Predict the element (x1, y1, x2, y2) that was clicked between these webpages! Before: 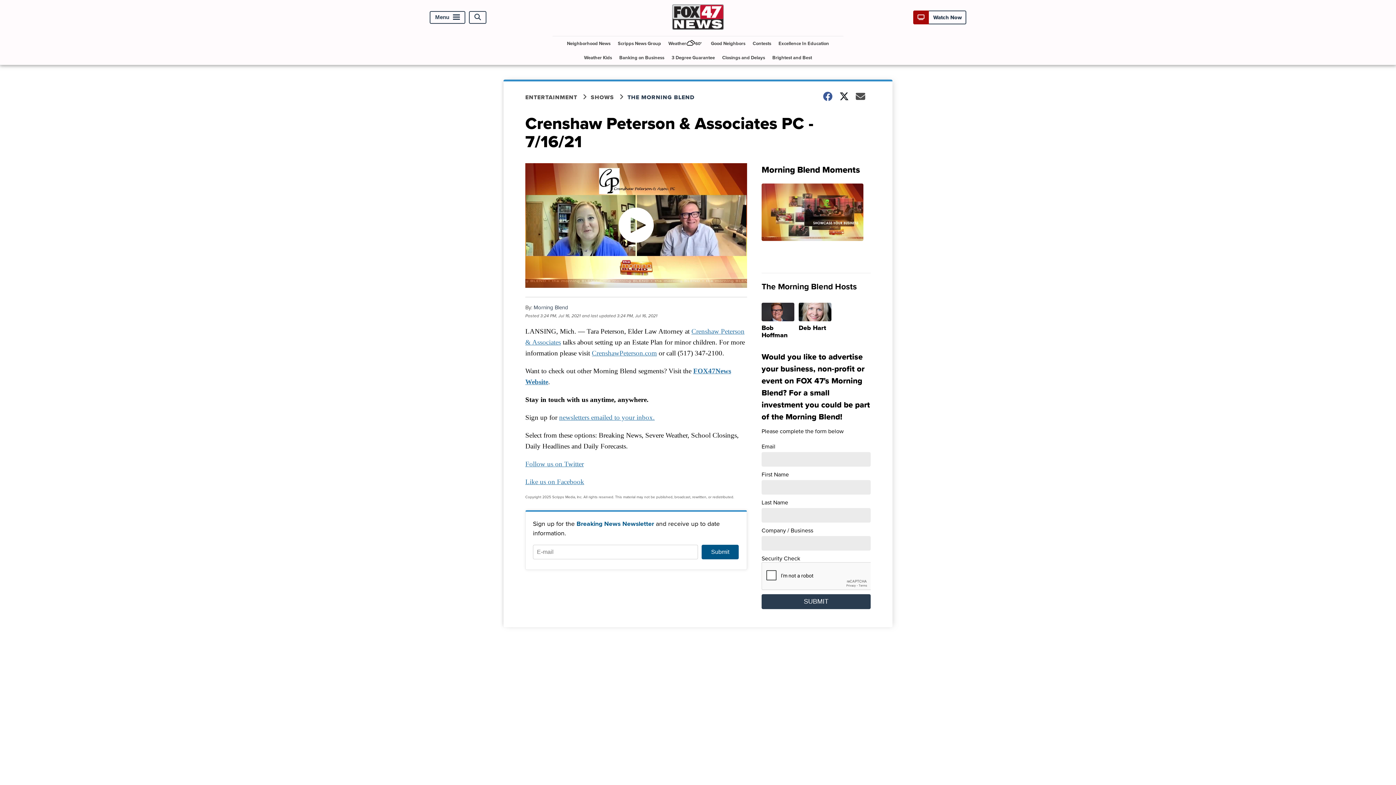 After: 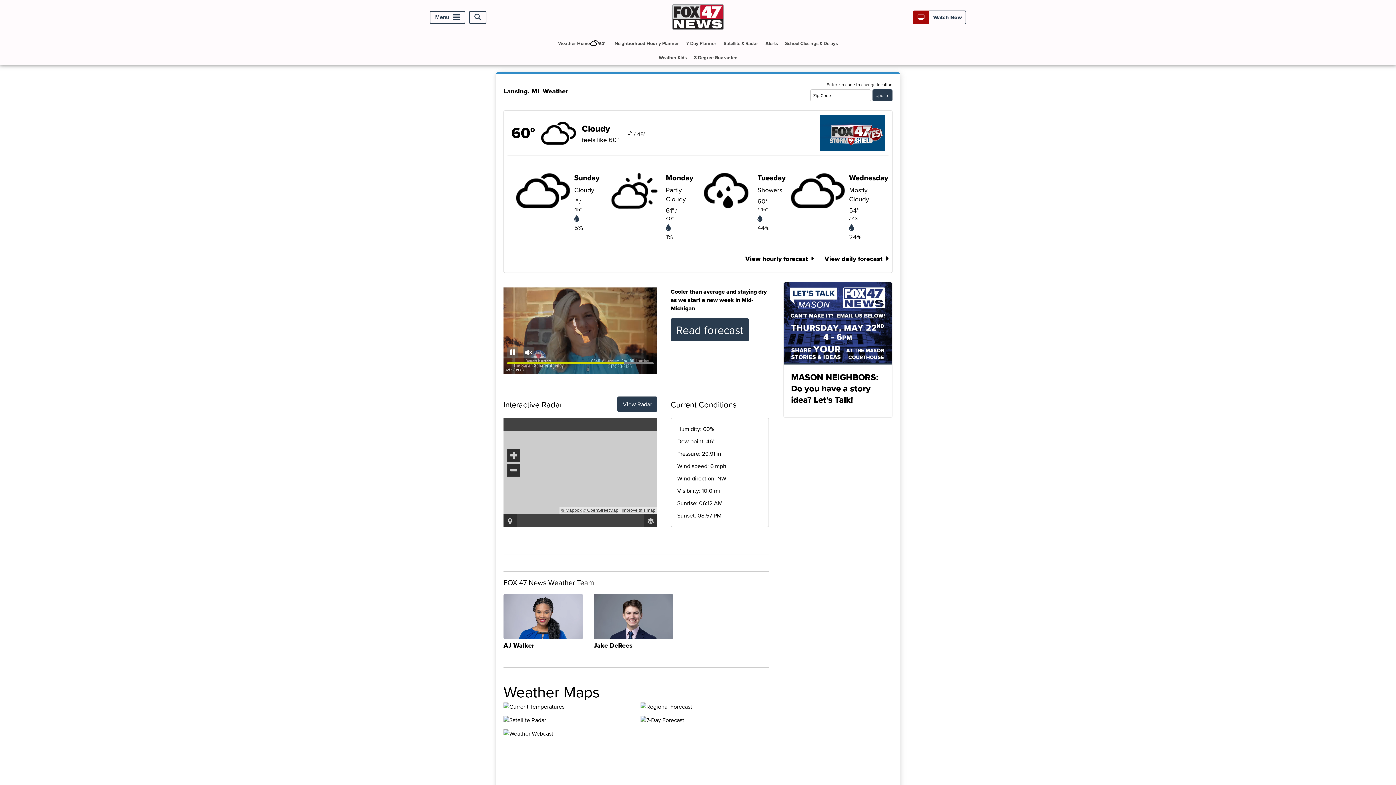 Action: bbox: (665, 36, 706, 50) label: Weather

60°